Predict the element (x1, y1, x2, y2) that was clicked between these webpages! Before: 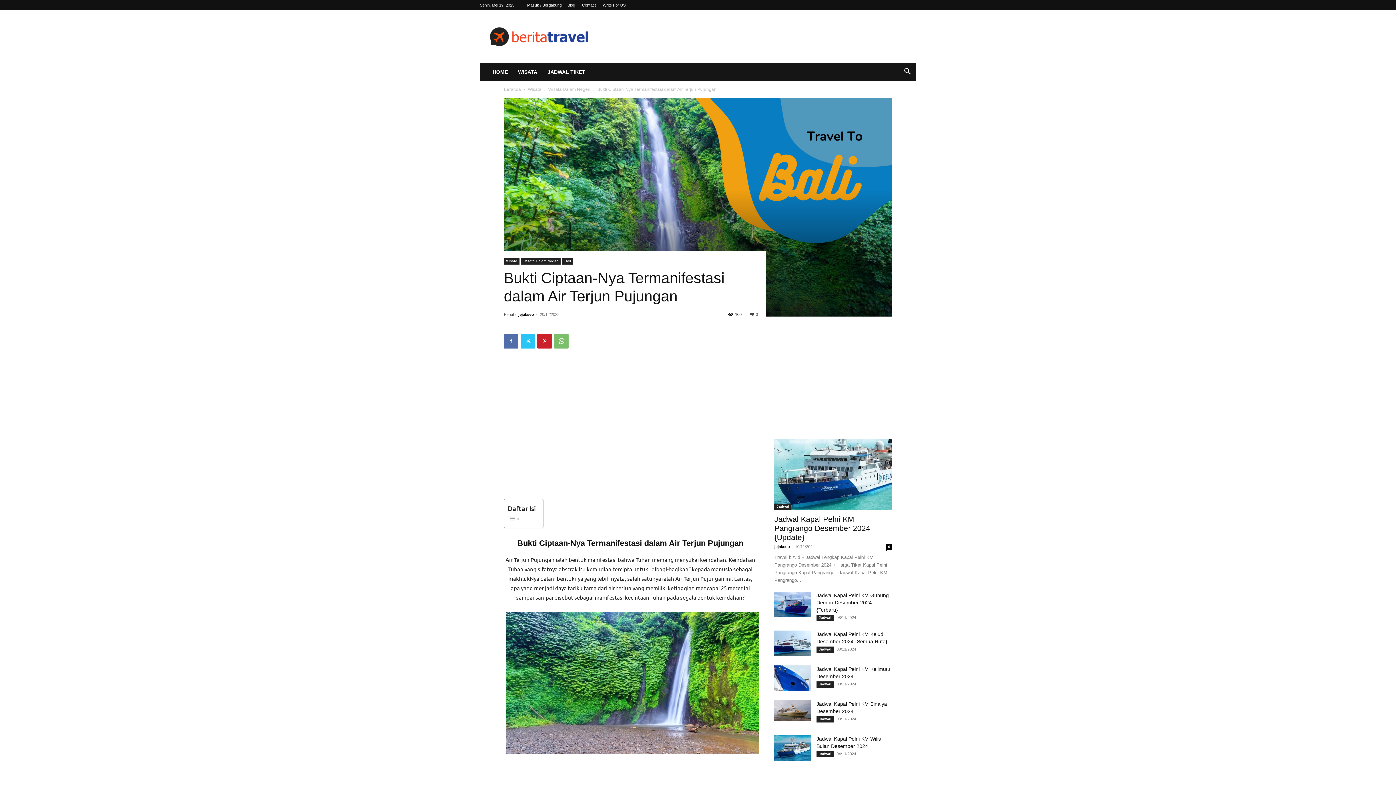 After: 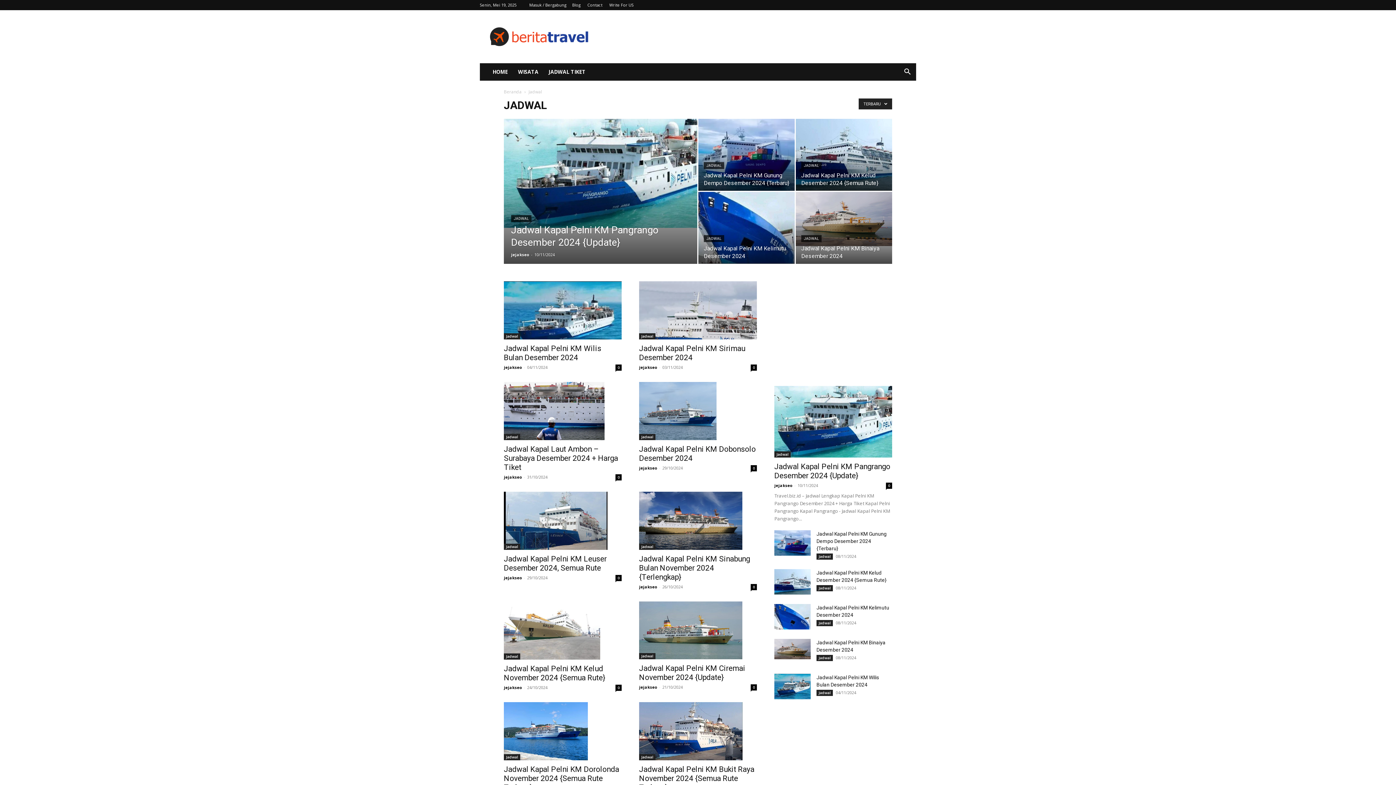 Action: bbox: (816, 615, 833, 621) label: Jadwal